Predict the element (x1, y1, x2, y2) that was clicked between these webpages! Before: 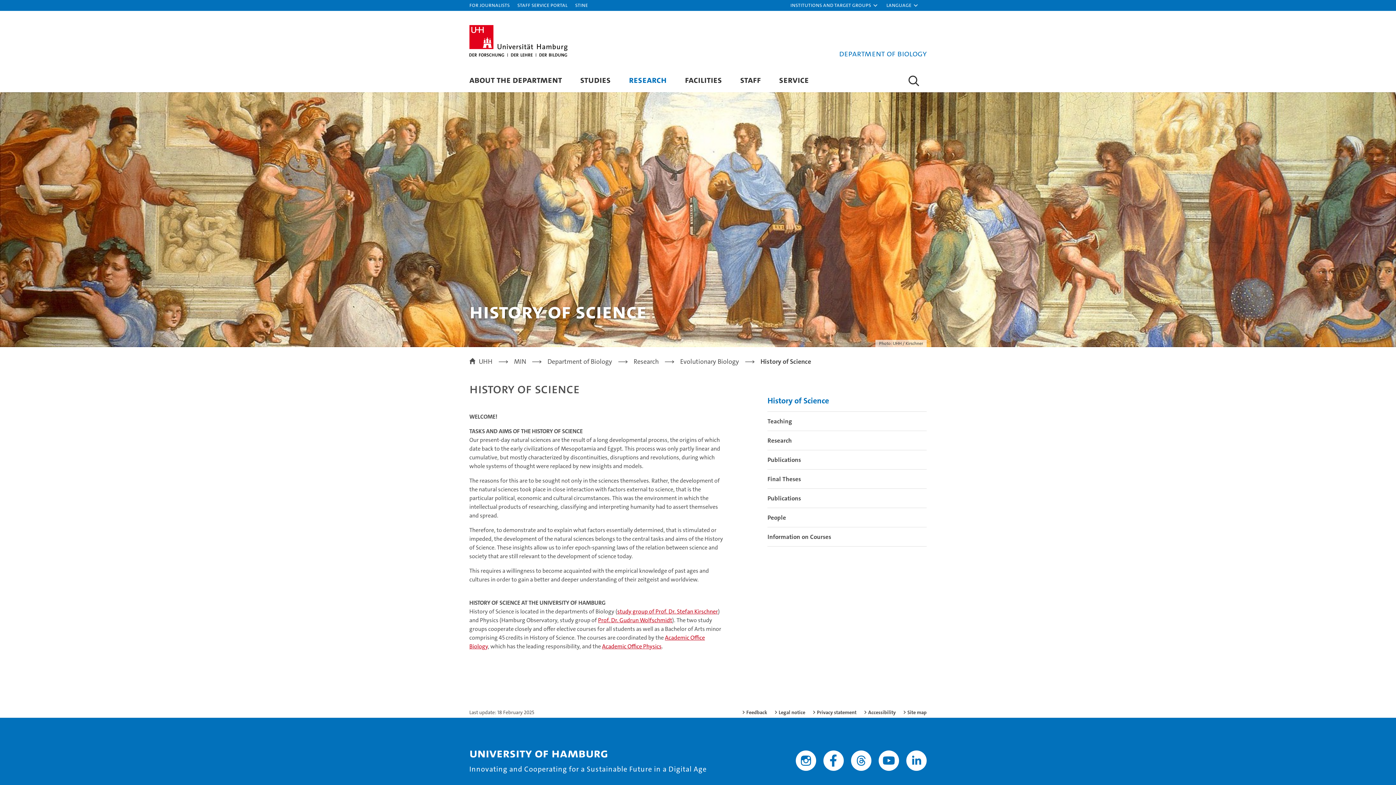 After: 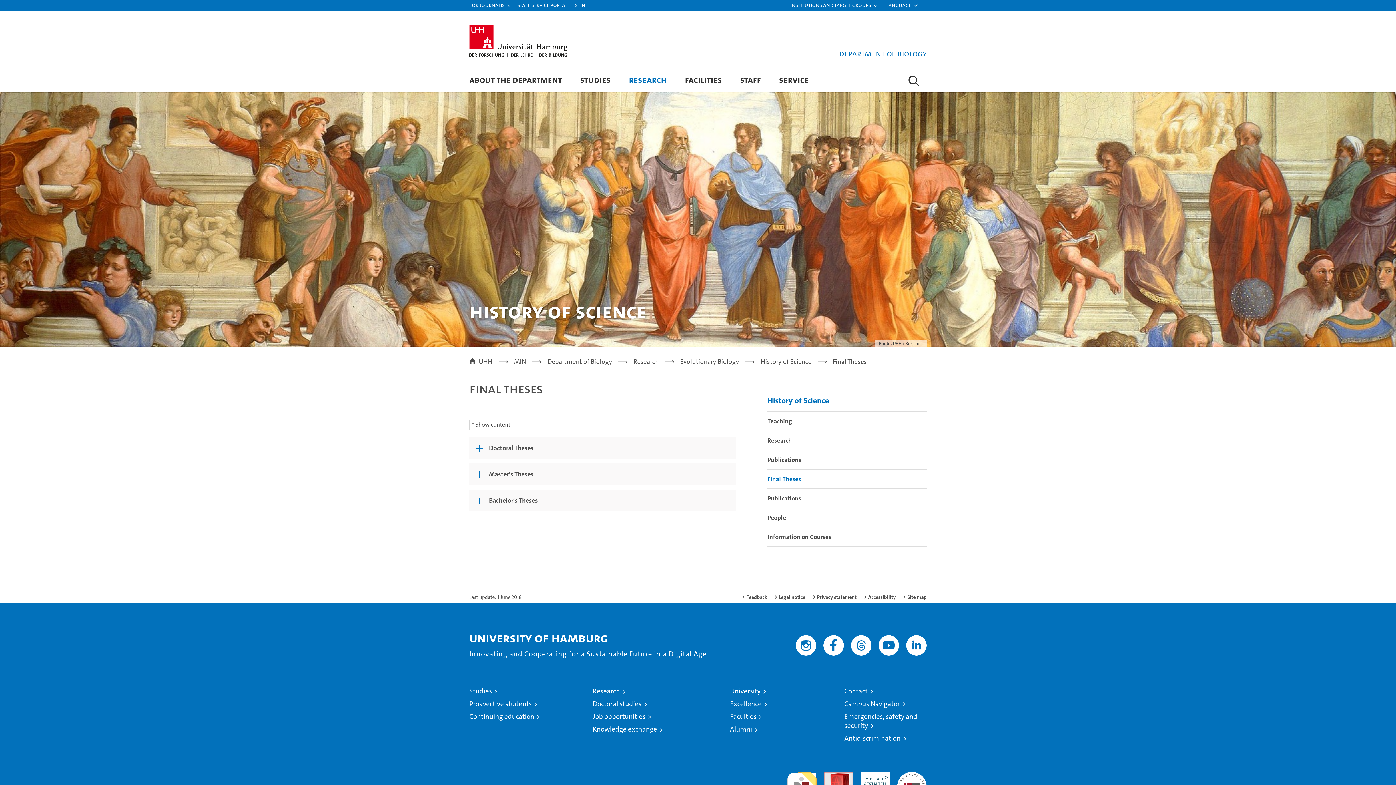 Action: bbox: (767, 469, 926, 489) label: Final Theses